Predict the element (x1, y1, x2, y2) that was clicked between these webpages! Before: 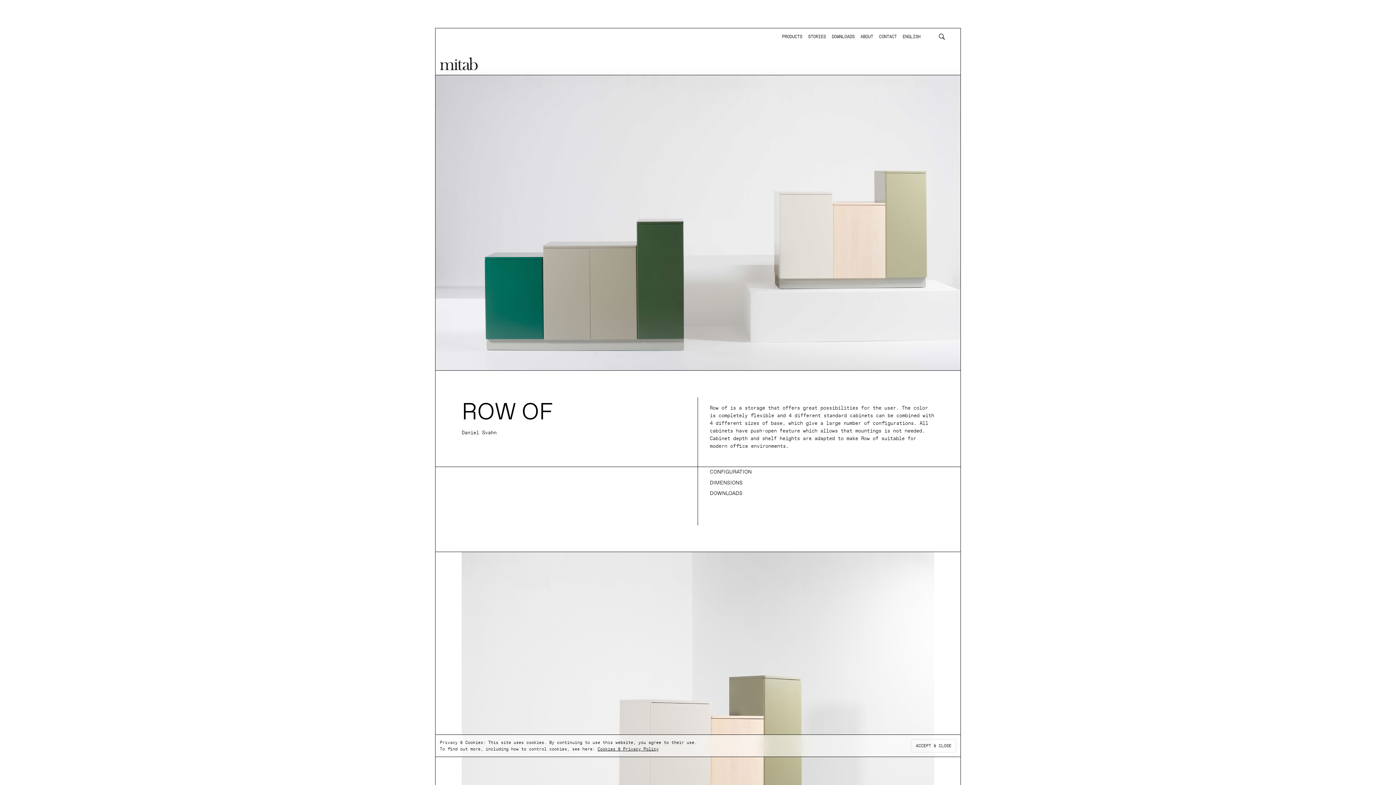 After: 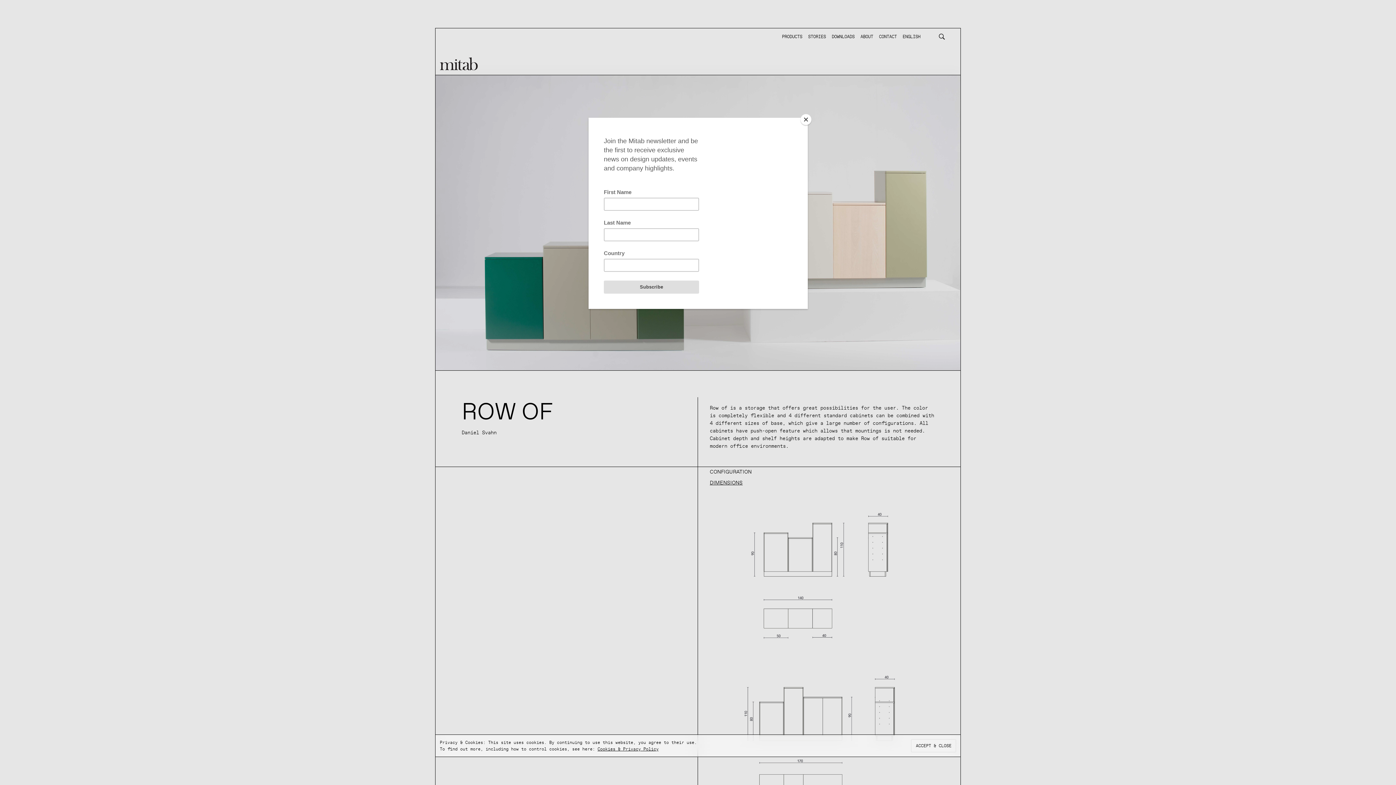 Action: label: DIMENSIONS bbox: (710, 479, 742, 486)